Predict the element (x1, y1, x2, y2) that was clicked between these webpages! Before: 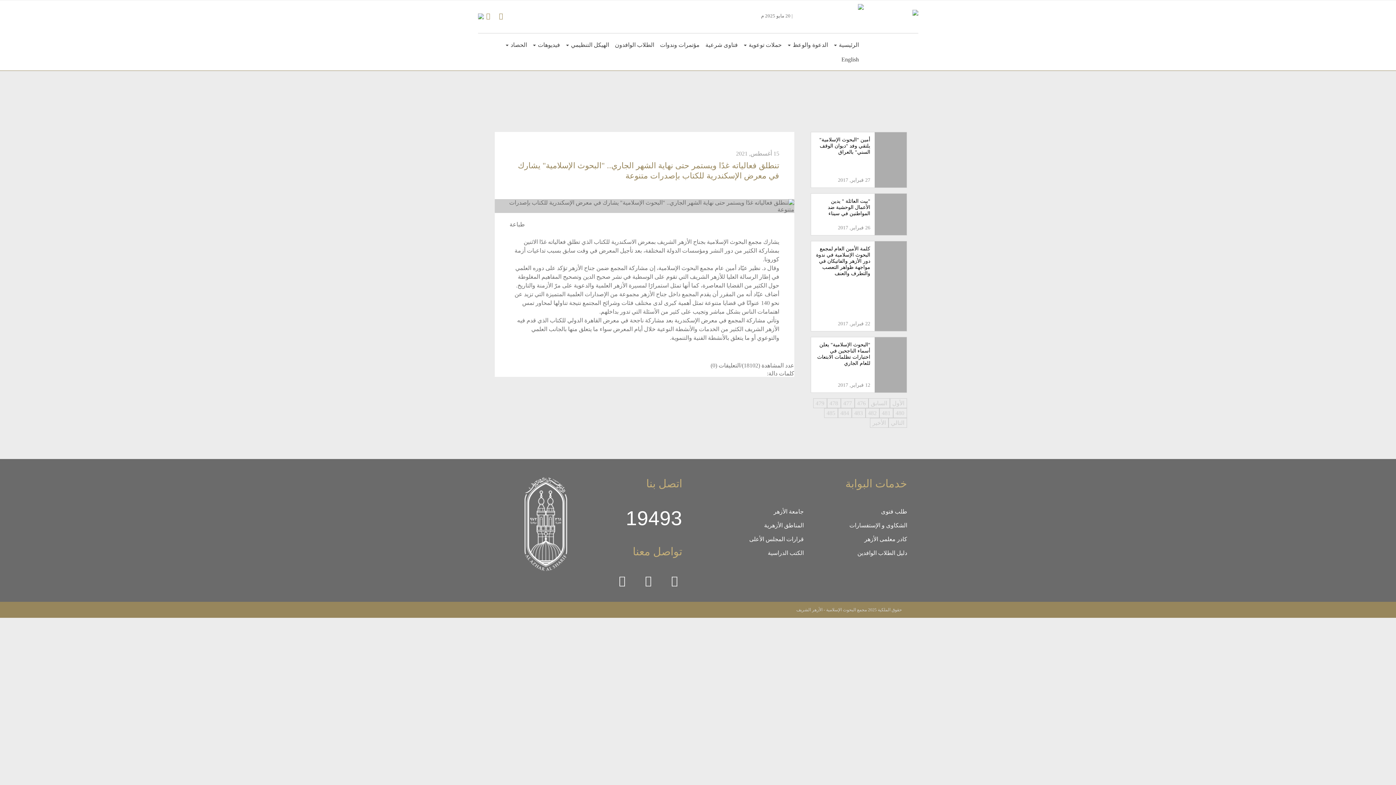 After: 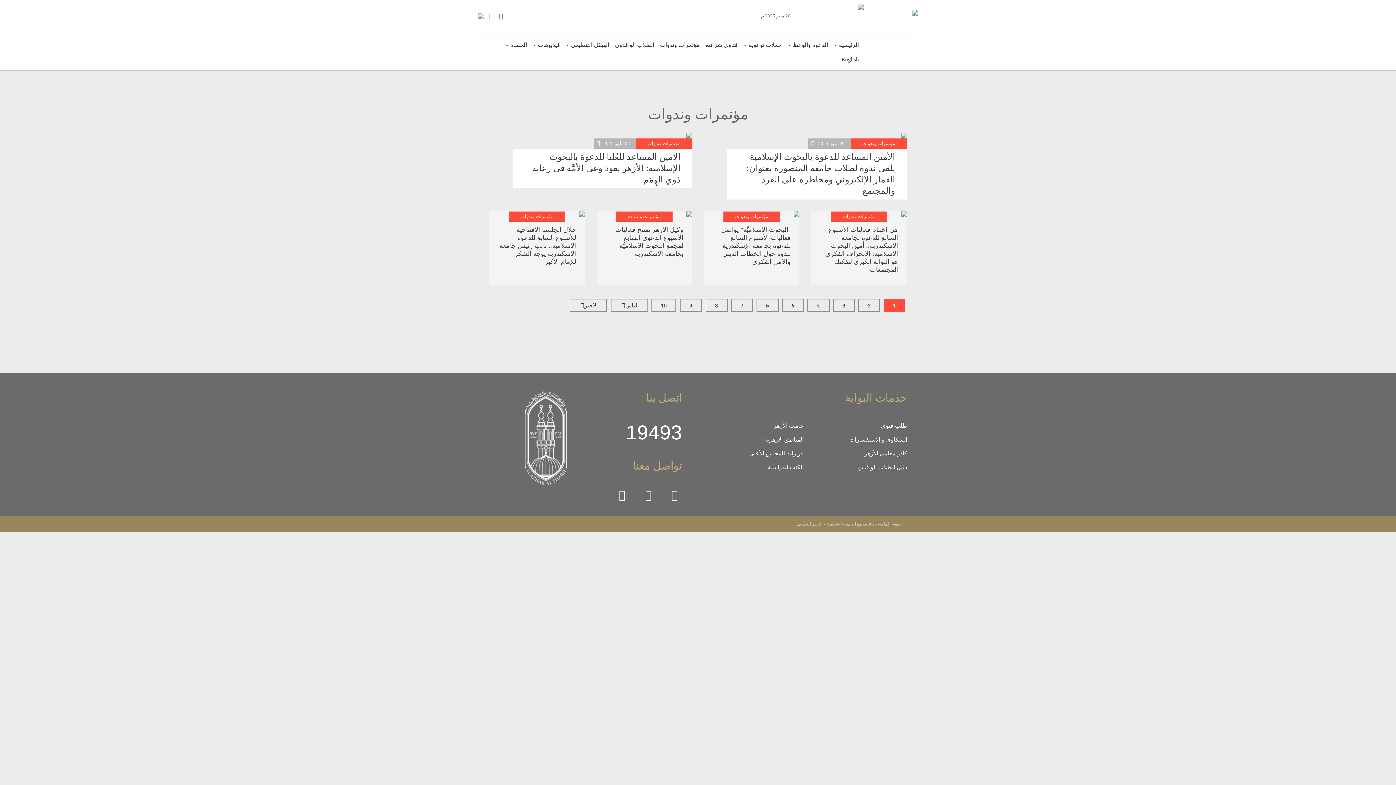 Action: bbox: (657, 37, 702, 52) label: مؤتمرات وندوات